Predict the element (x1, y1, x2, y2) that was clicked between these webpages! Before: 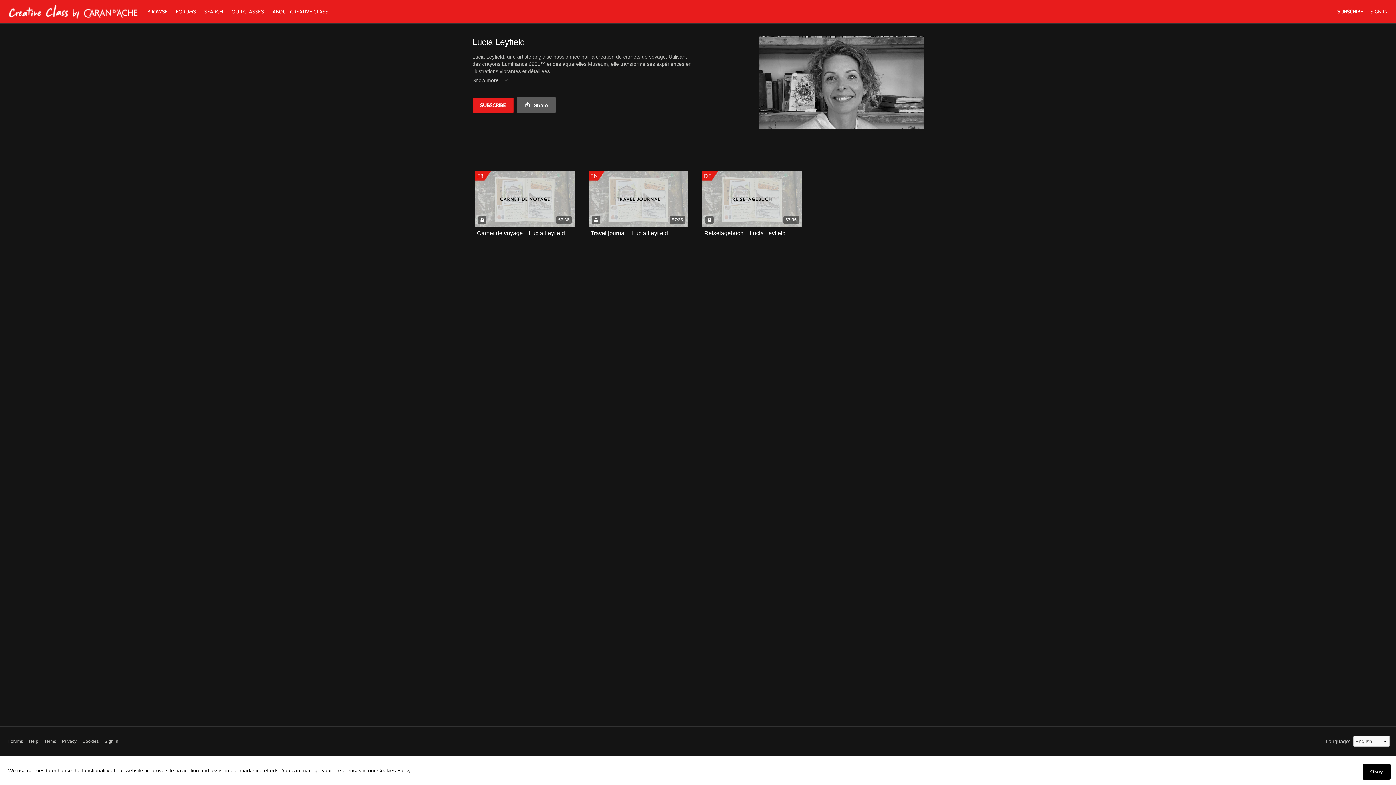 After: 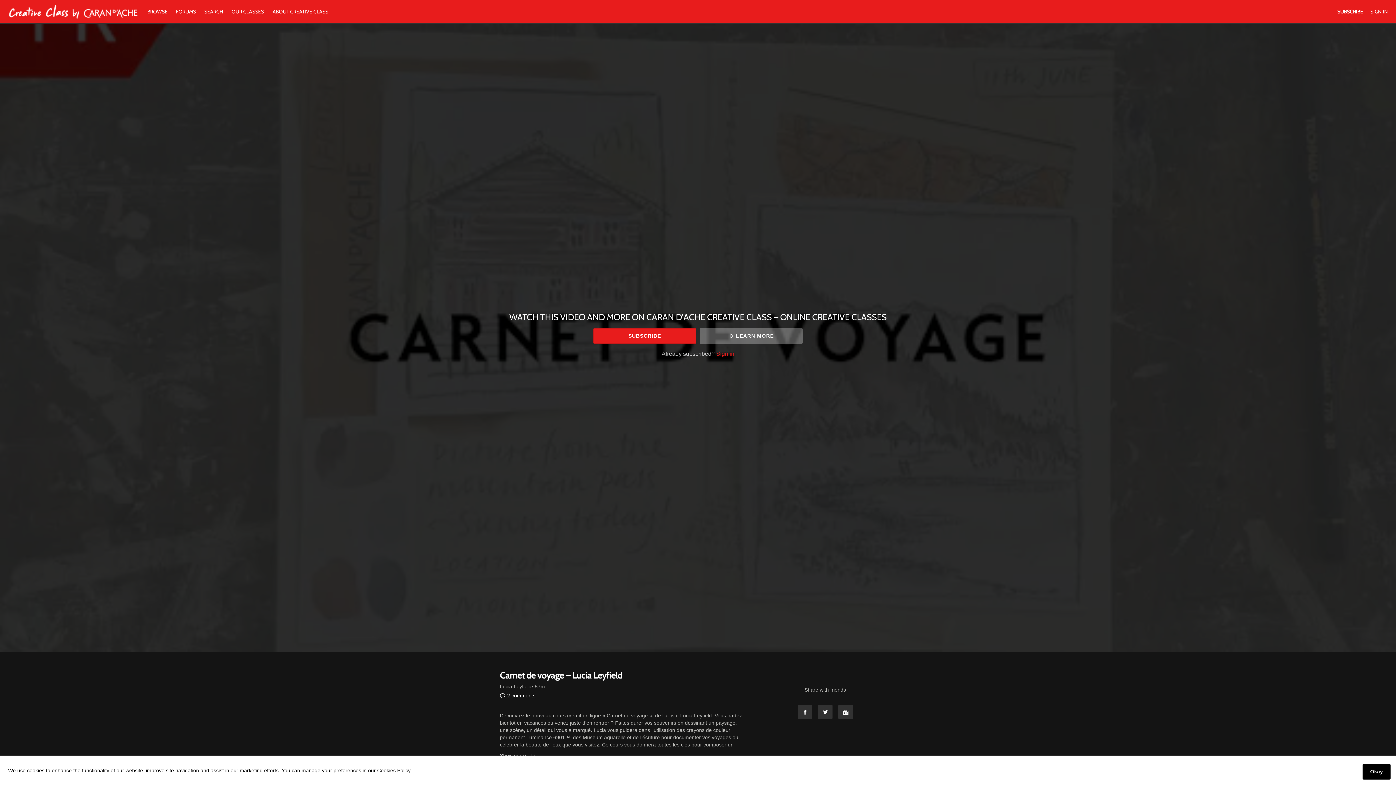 Action: bbox: (477, 230, 565, 236) label: Carnet de voyage – Lucia Leyfield